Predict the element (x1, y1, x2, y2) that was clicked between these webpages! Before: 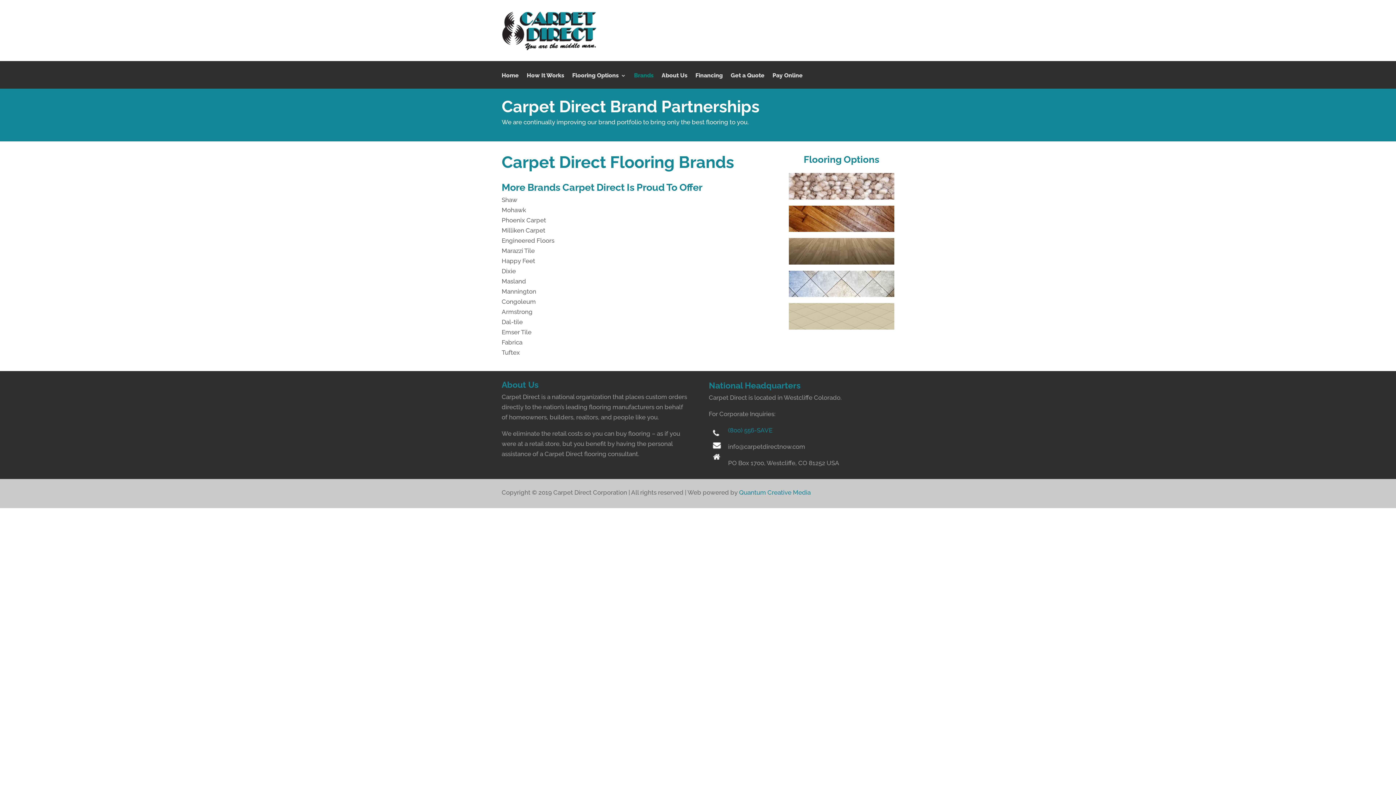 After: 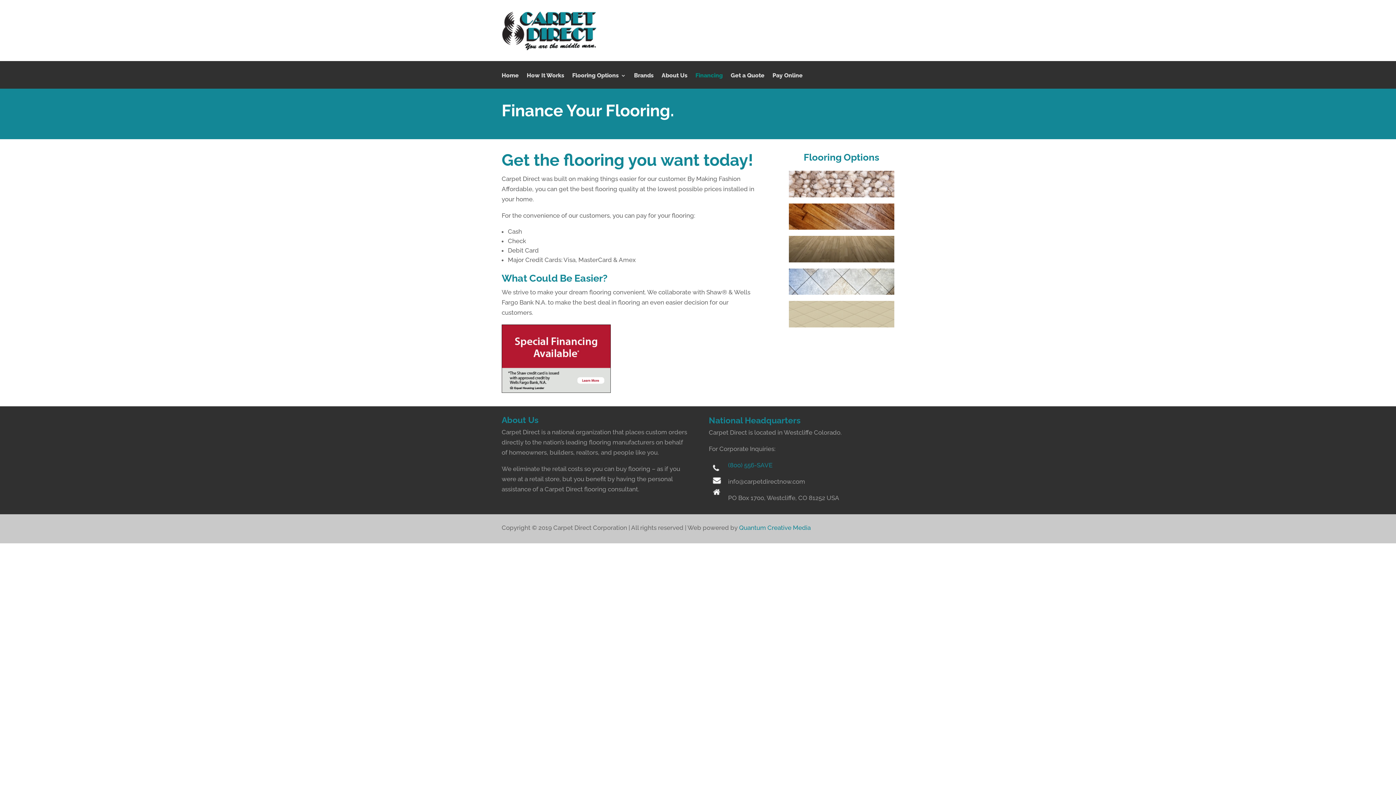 Action: bbox: (695, 73, 722, 88) label: Financing